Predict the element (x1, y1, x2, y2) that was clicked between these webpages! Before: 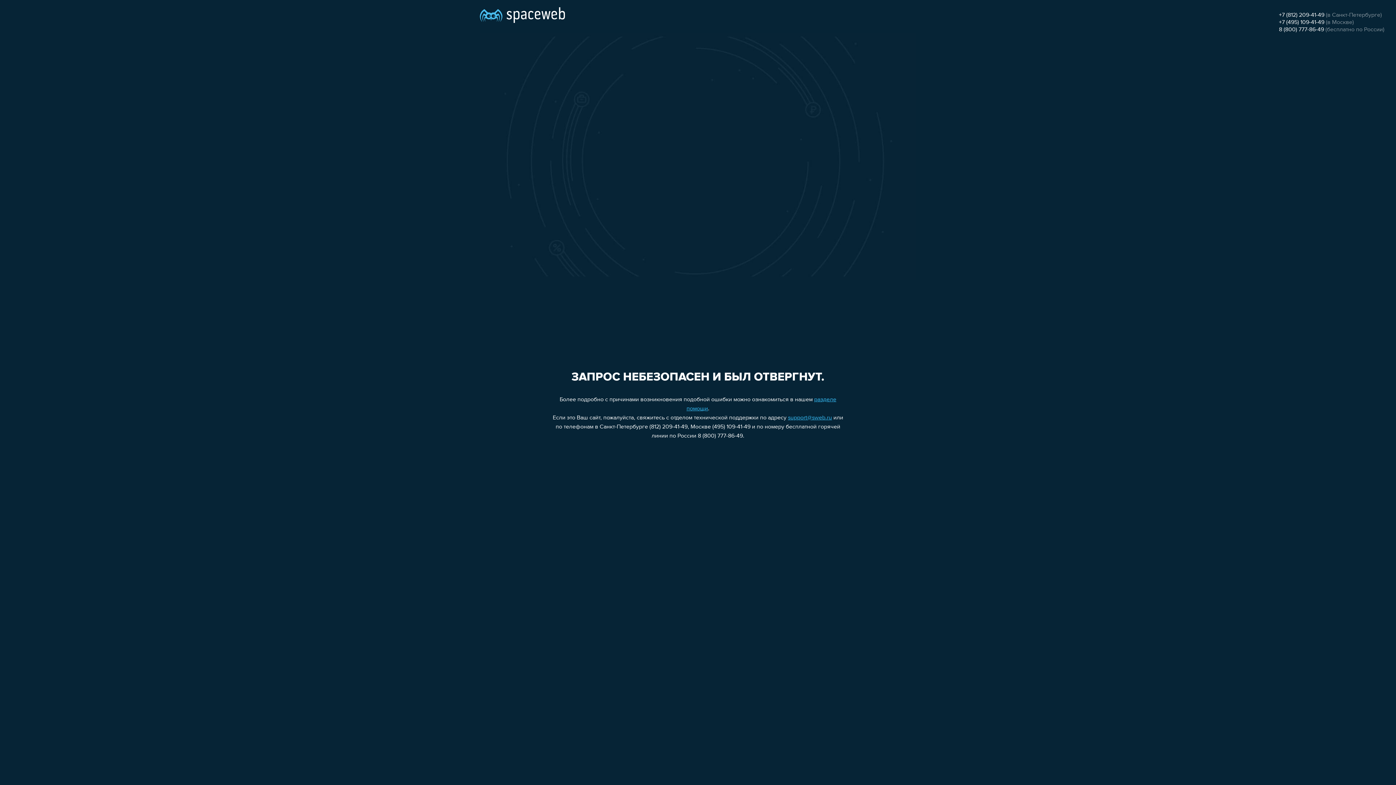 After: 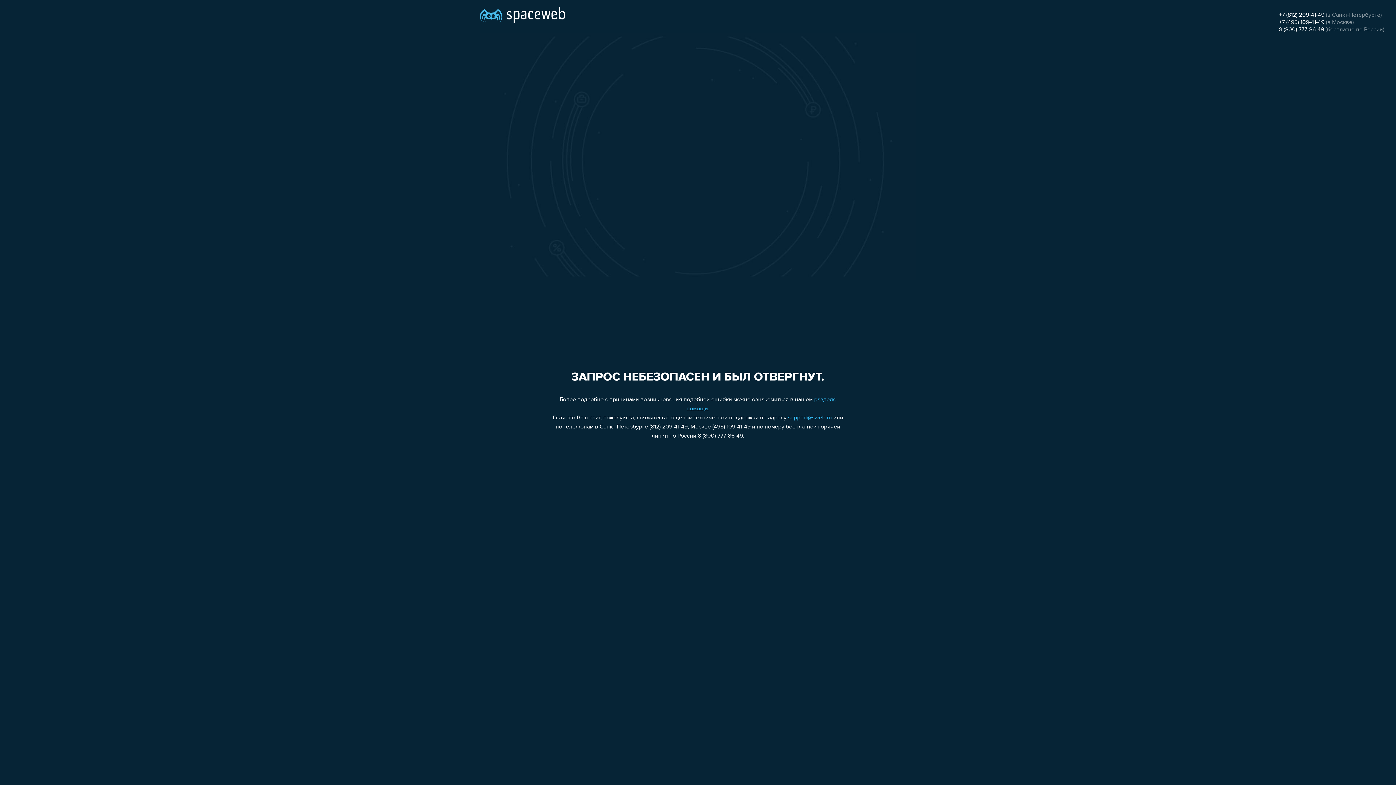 Action: label: +7 (812) 209-41-49 bbox: (1279, 12, 1324, 18)